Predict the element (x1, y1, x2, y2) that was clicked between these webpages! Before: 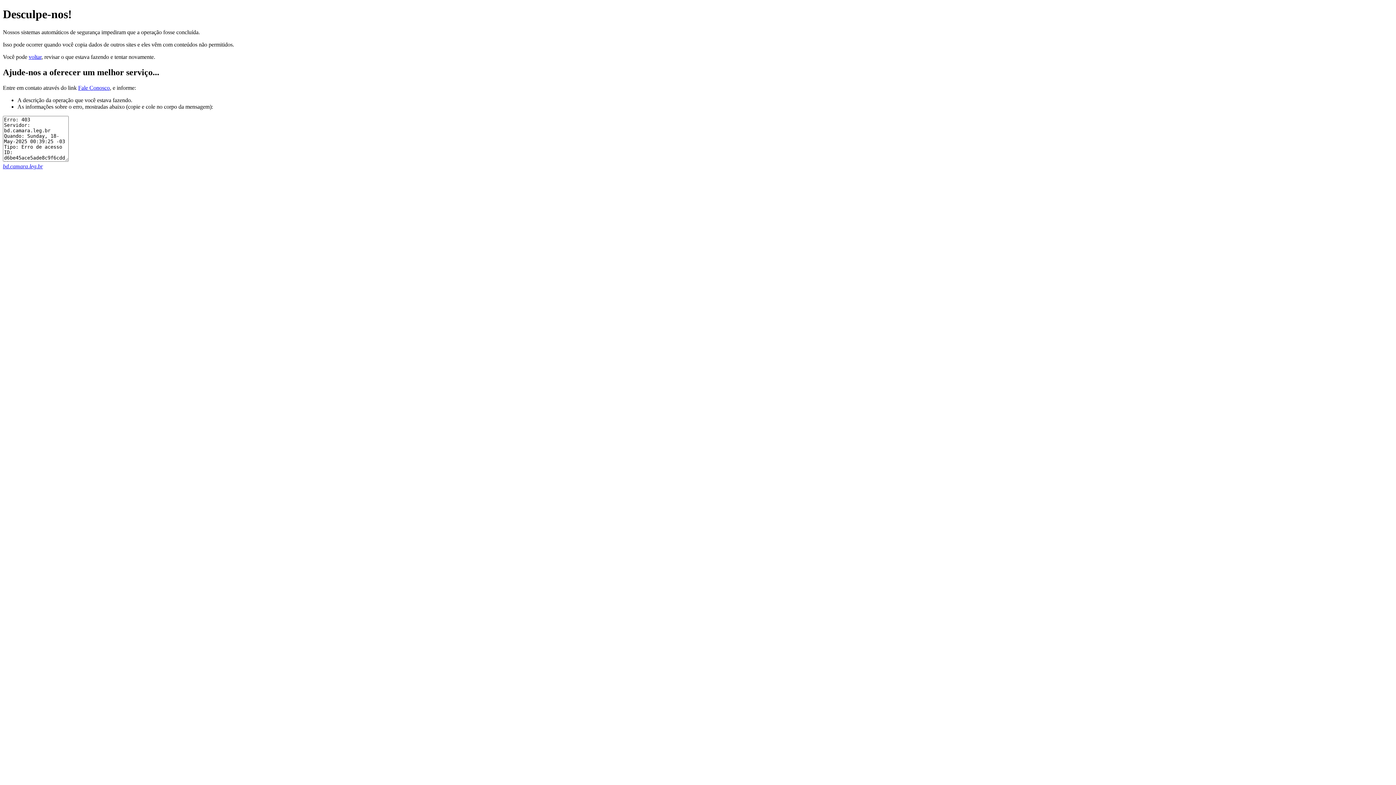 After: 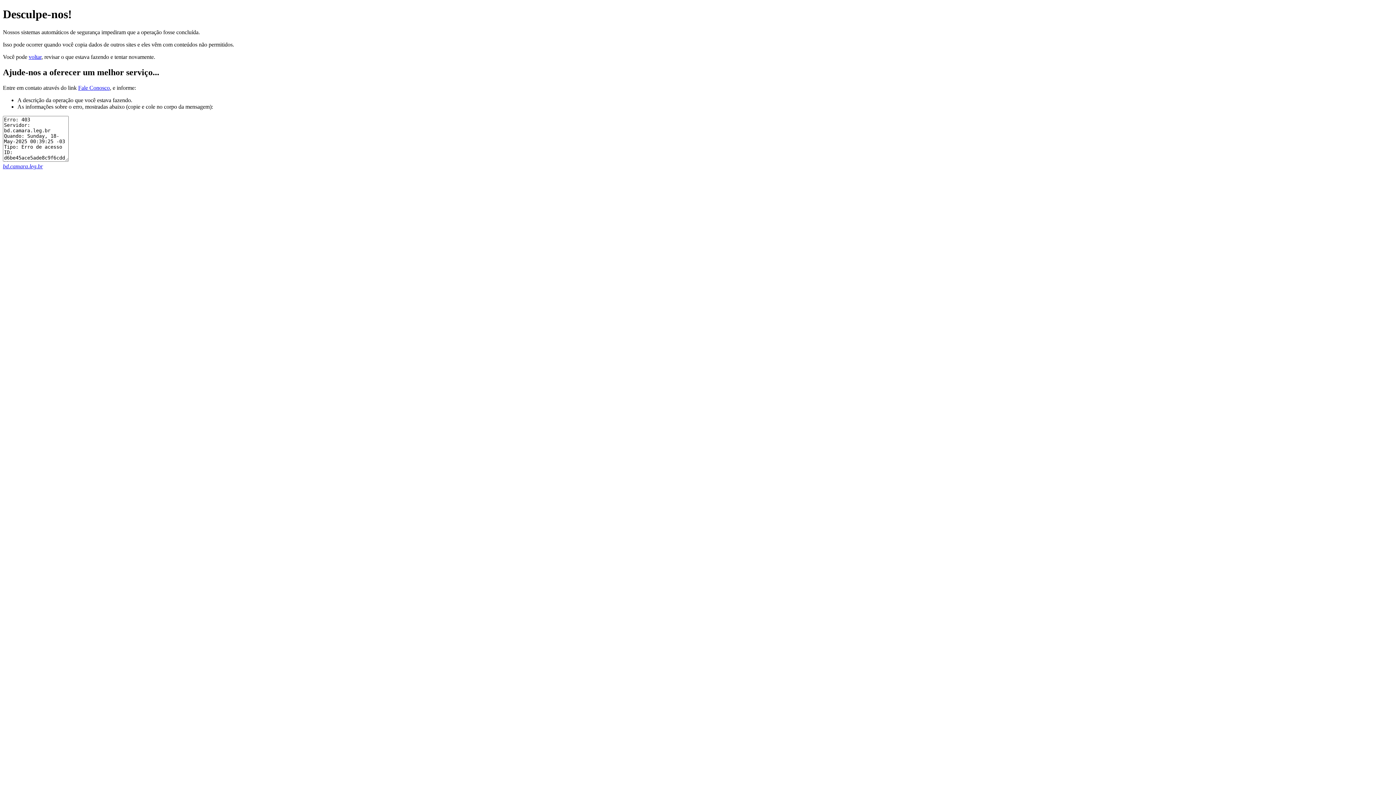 Action: label: Fale Conosco bbox: (78, 84, 109, 90)